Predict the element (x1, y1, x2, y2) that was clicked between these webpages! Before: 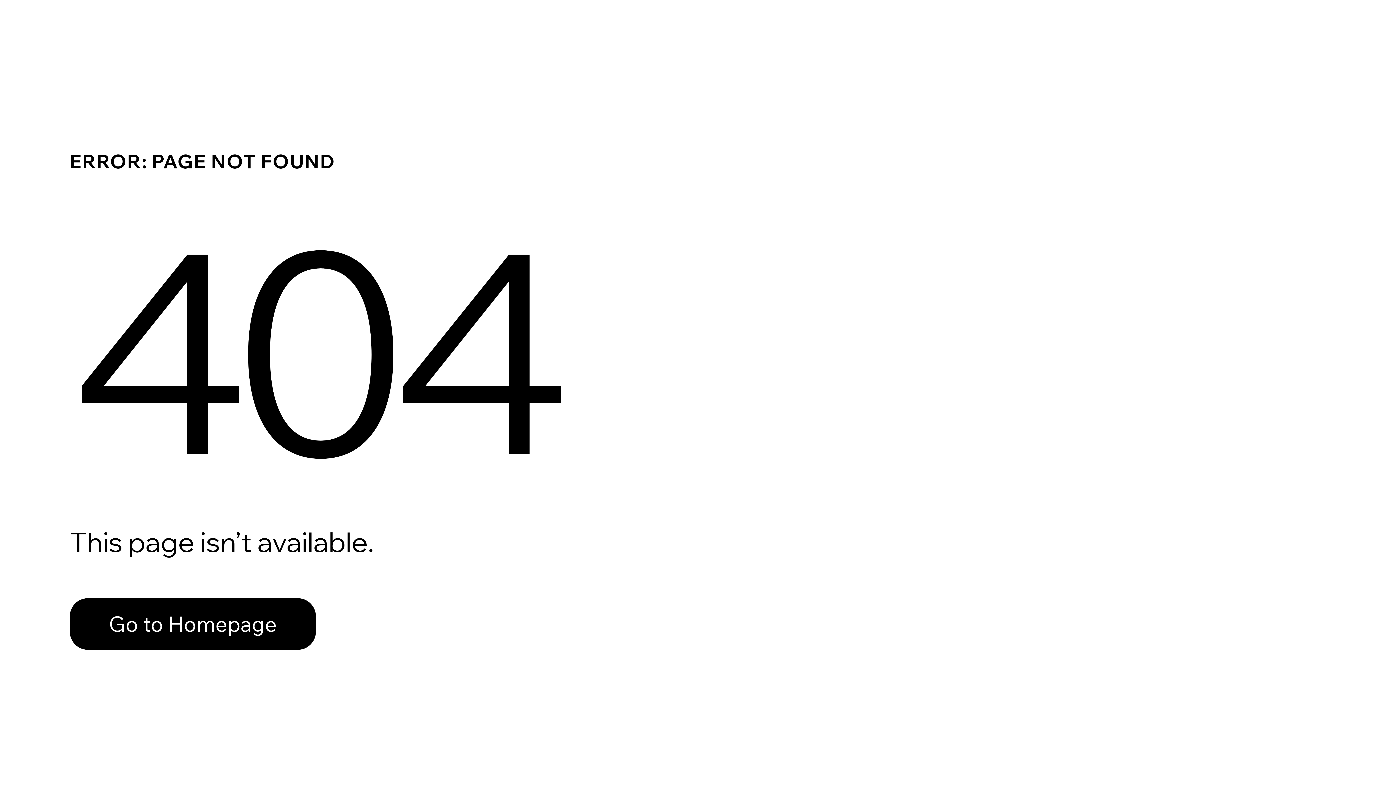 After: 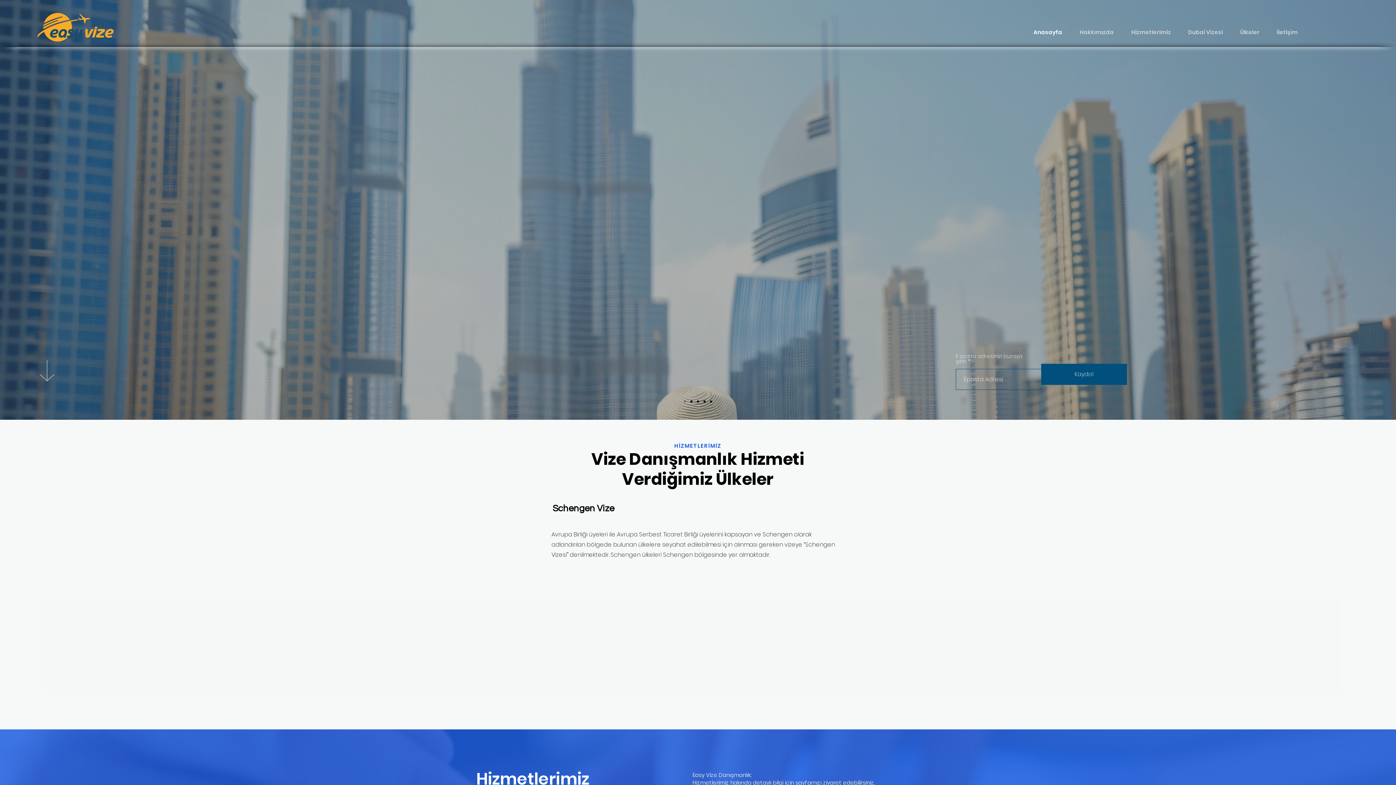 Action: label: Go to Homepage bbox: (69, 598, 316, 650)